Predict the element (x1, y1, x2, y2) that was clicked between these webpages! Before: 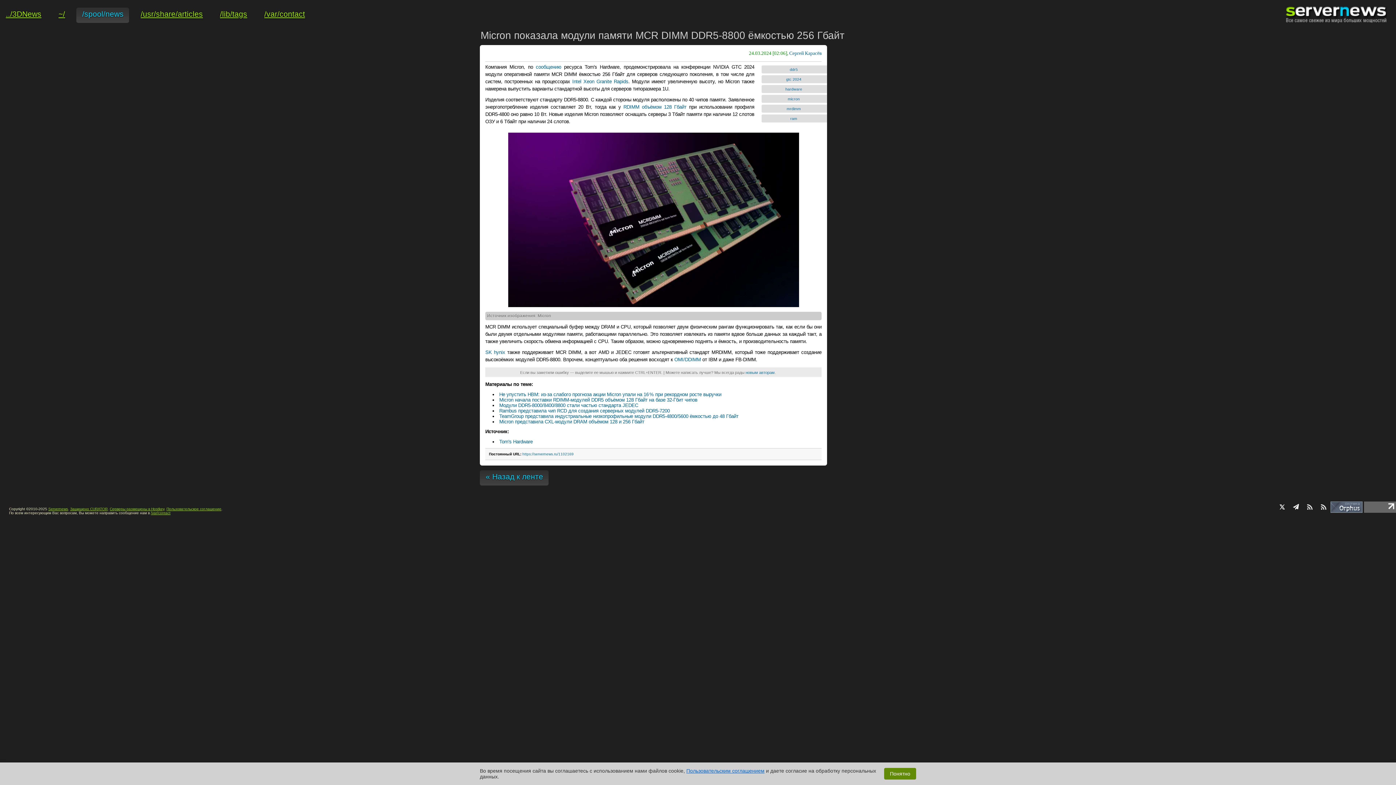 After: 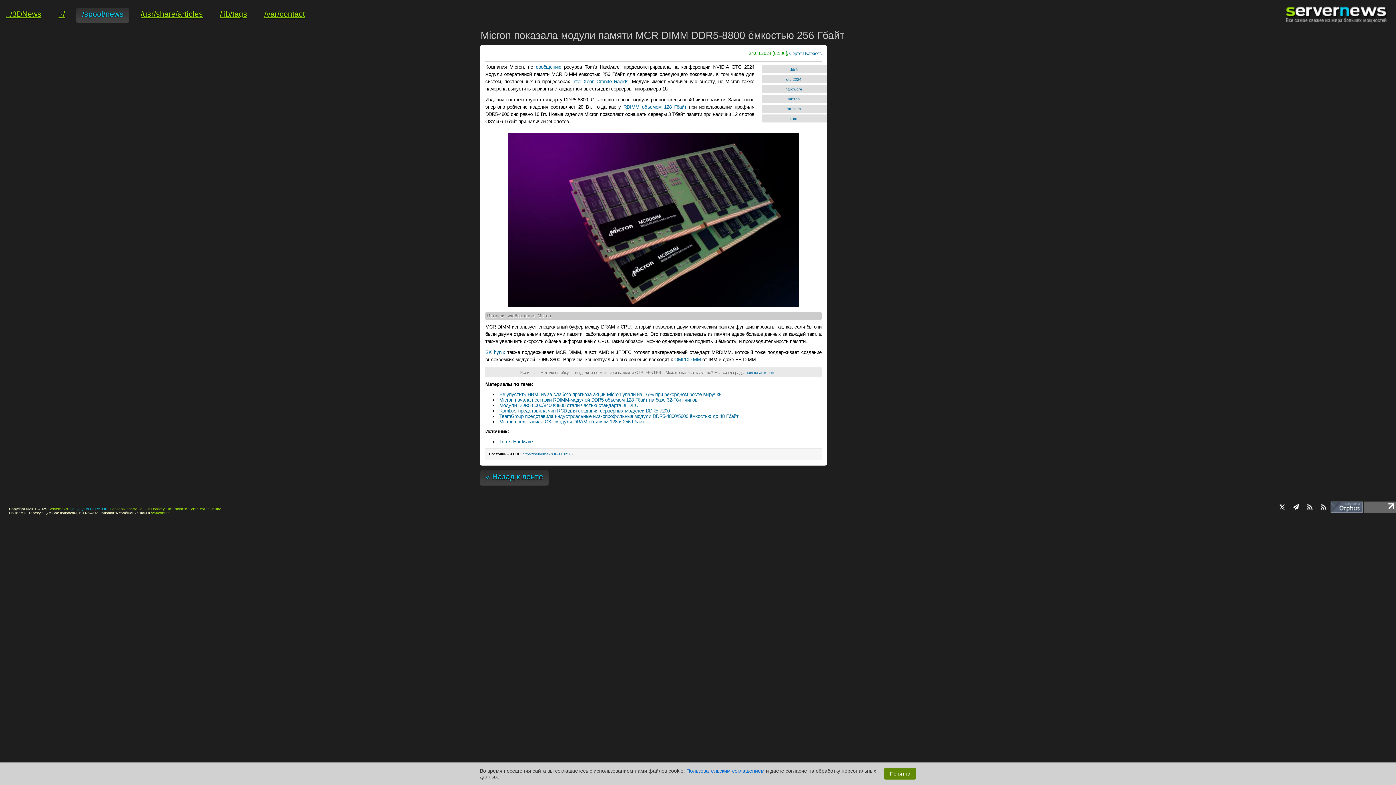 Action: label: Защищено CURATOR bbox: (70, 507, 107, 511)